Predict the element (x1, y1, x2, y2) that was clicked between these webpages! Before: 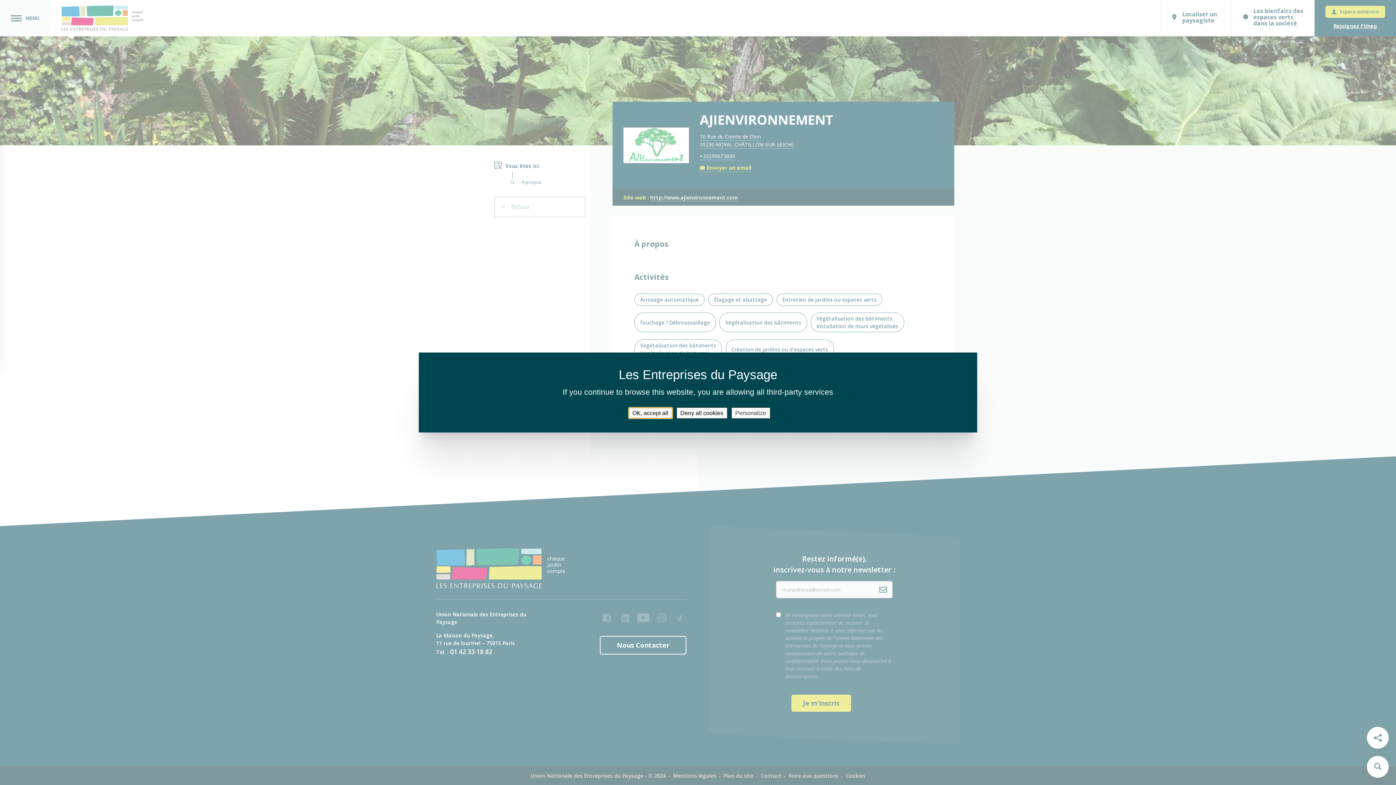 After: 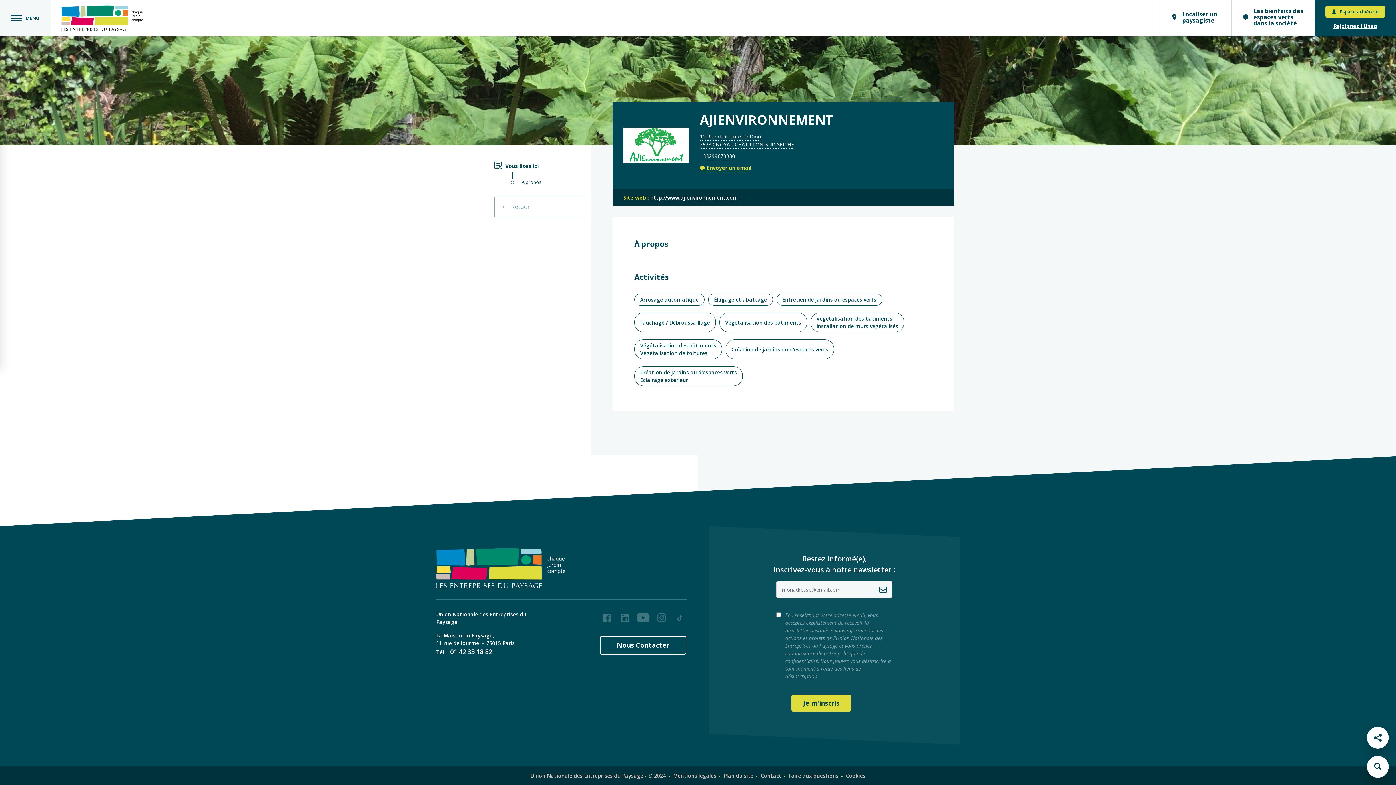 Action: label: OK, accept all bbox: (628, 407, 672, 418)